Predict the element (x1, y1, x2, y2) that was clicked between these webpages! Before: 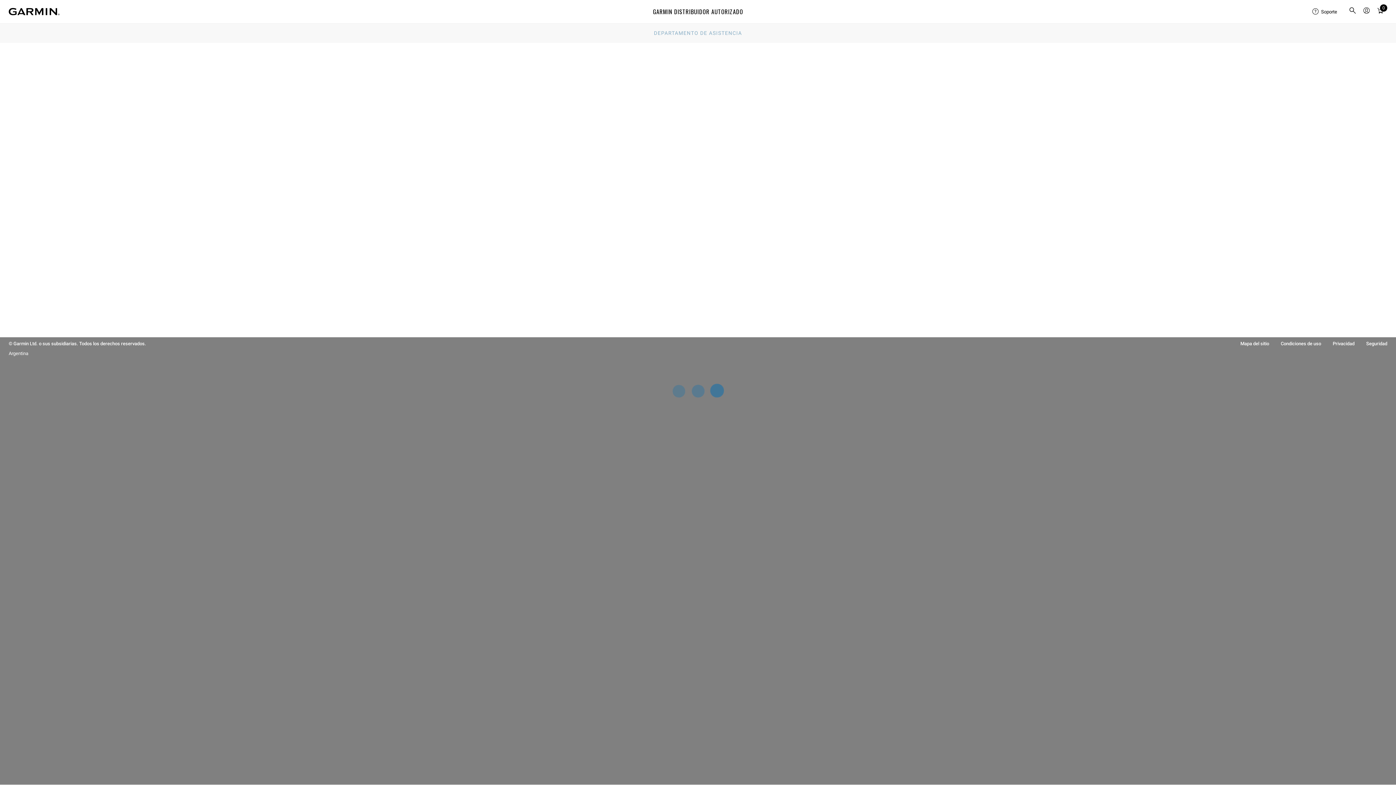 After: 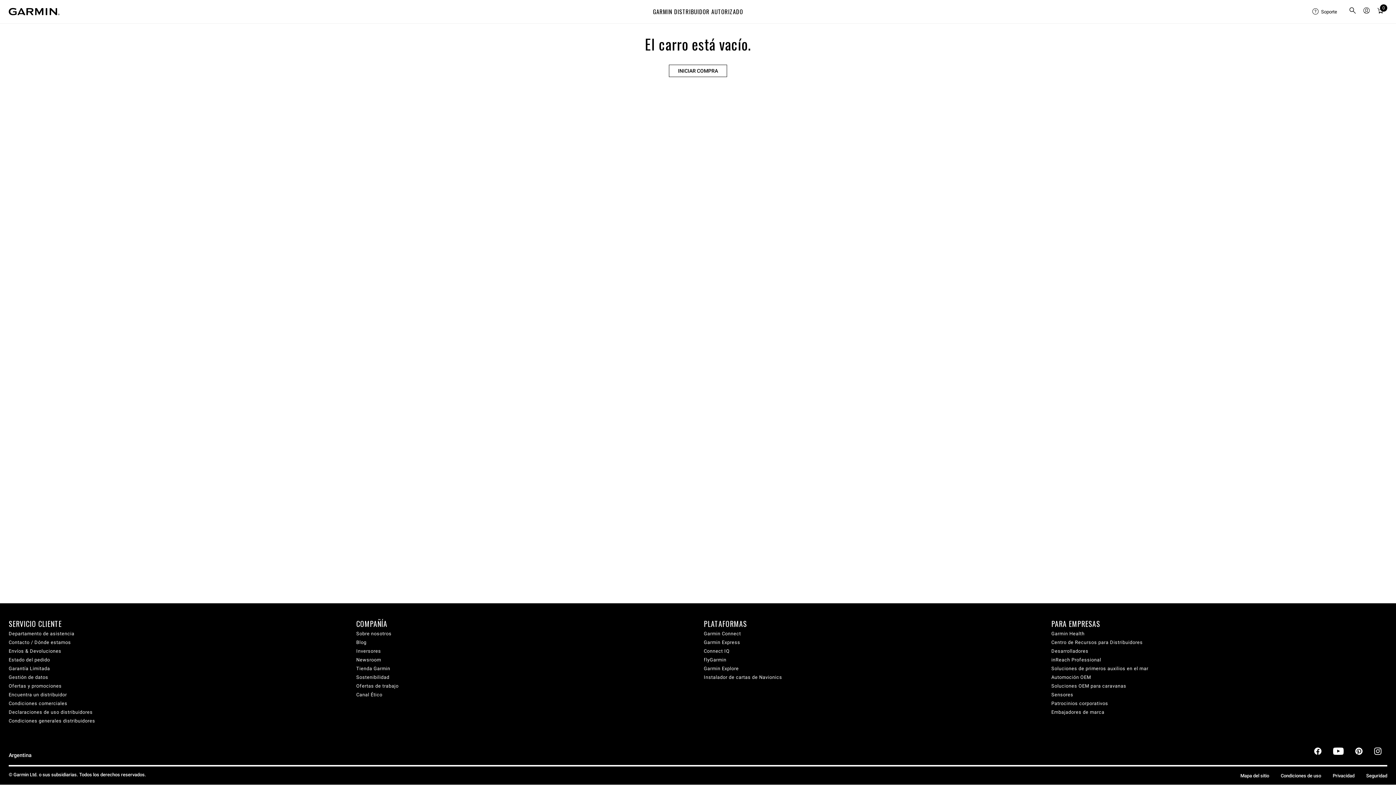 Action: bbox: (1375, 4, 1386, 18) label: Ver Carro